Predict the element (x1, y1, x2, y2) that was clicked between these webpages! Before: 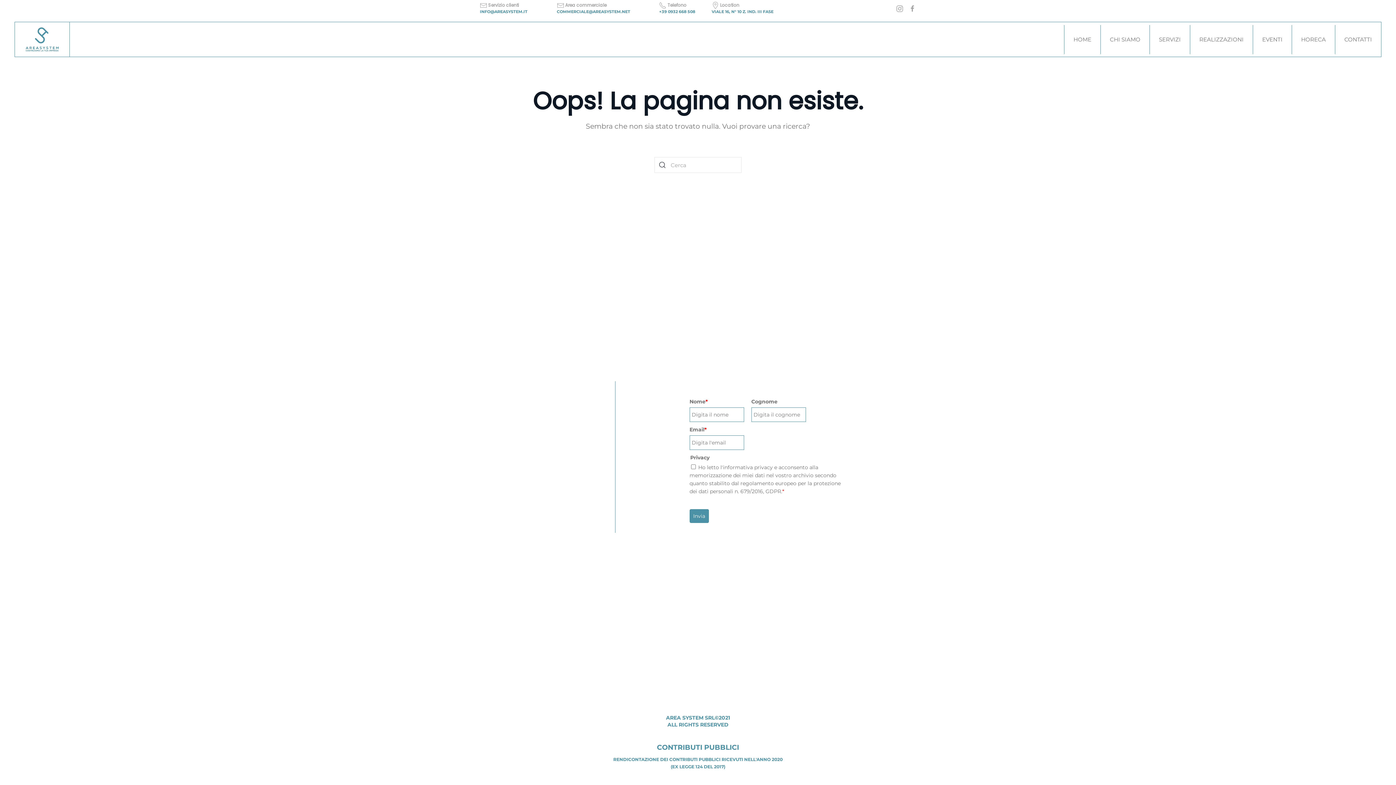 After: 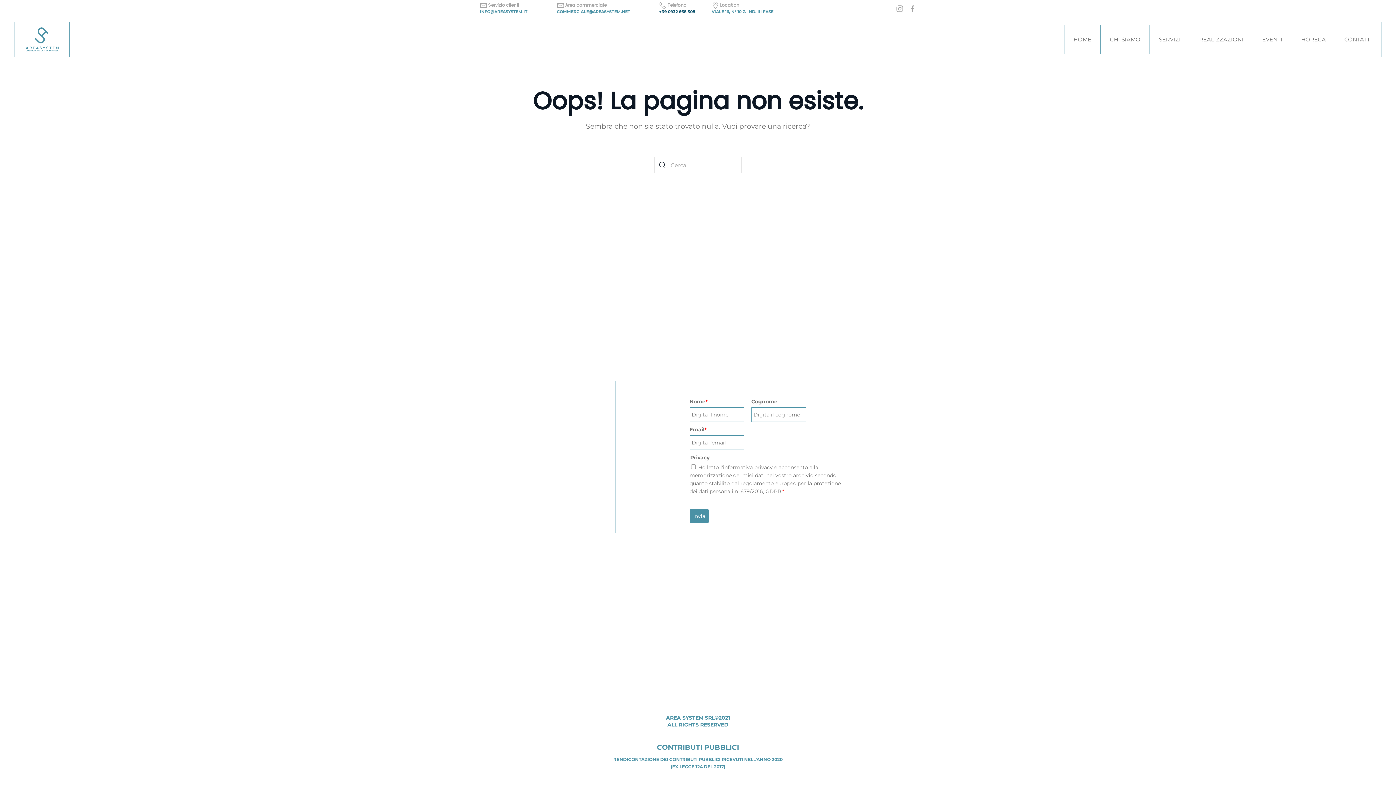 Action: bbox: (659, 9, 695, 14) label: +39 0932 668 508